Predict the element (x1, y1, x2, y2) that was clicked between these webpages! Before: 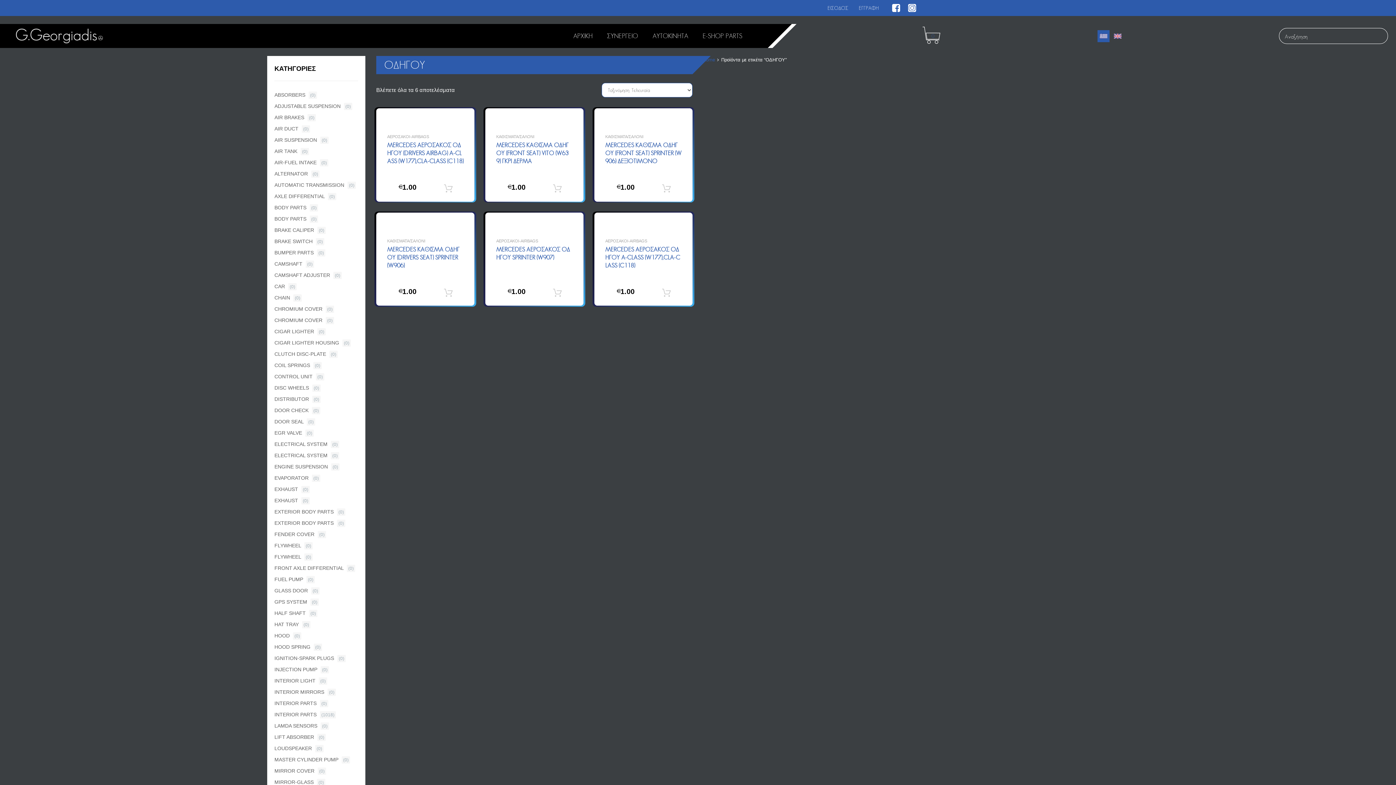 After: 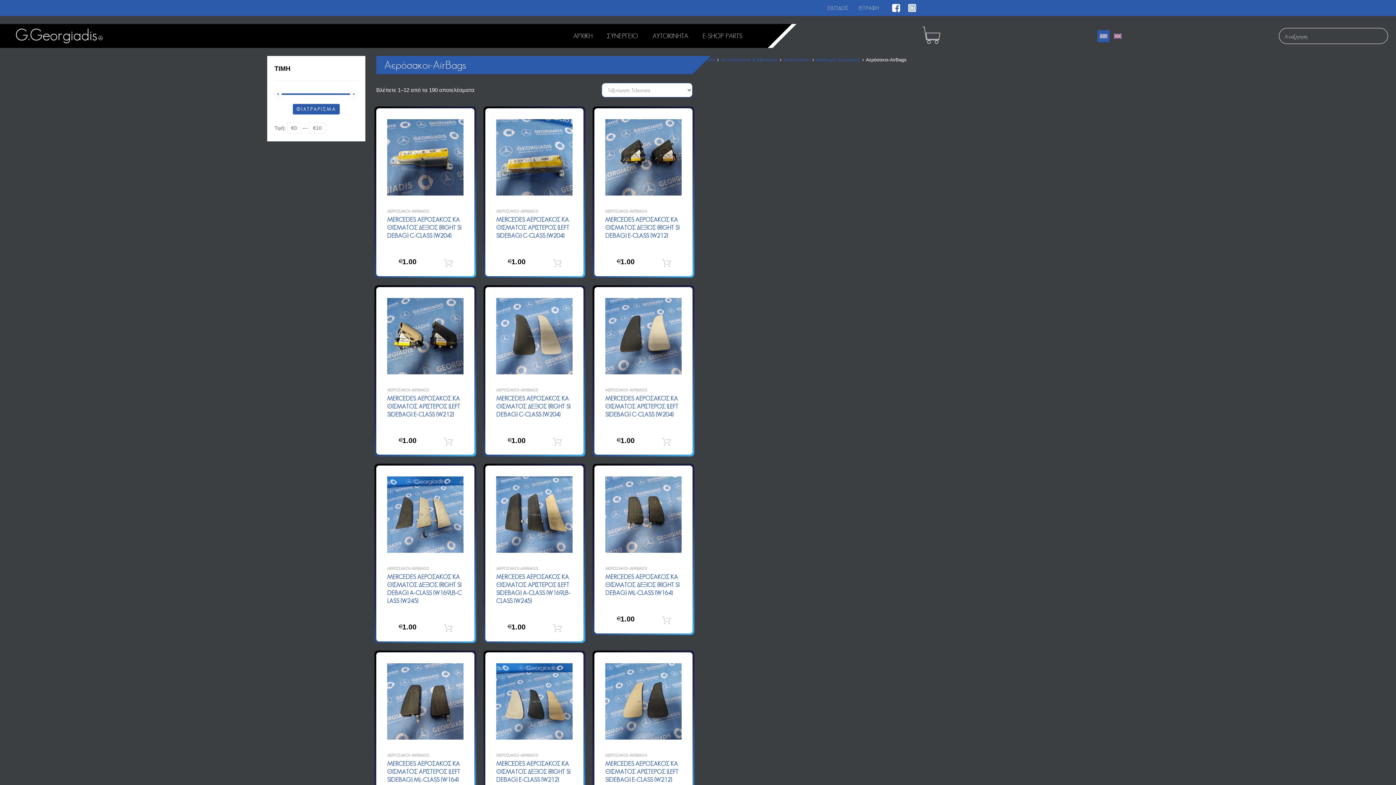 Action: bbox: (496, 238, 538, 243) label: ΑΕΡΟΣΑΚΟΙ-AIRBAGS